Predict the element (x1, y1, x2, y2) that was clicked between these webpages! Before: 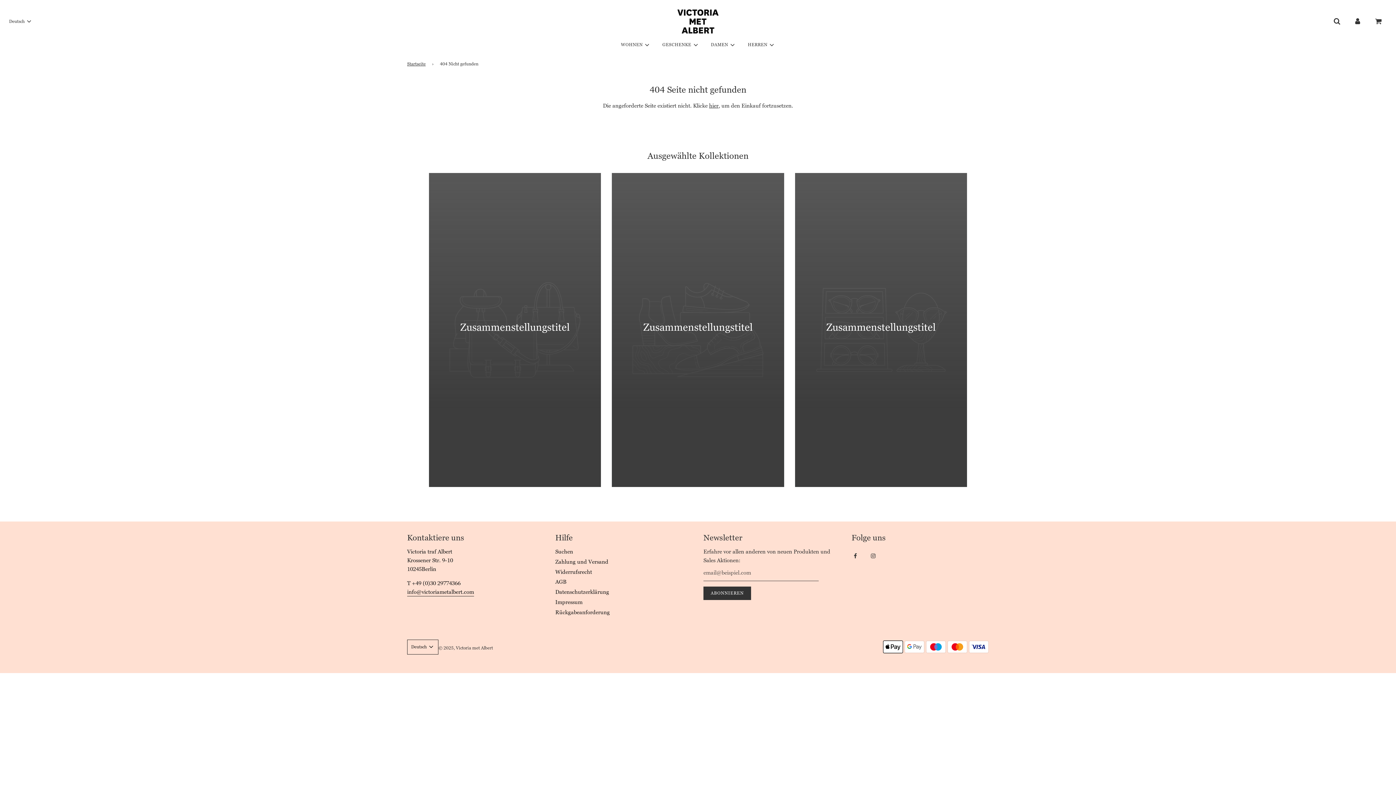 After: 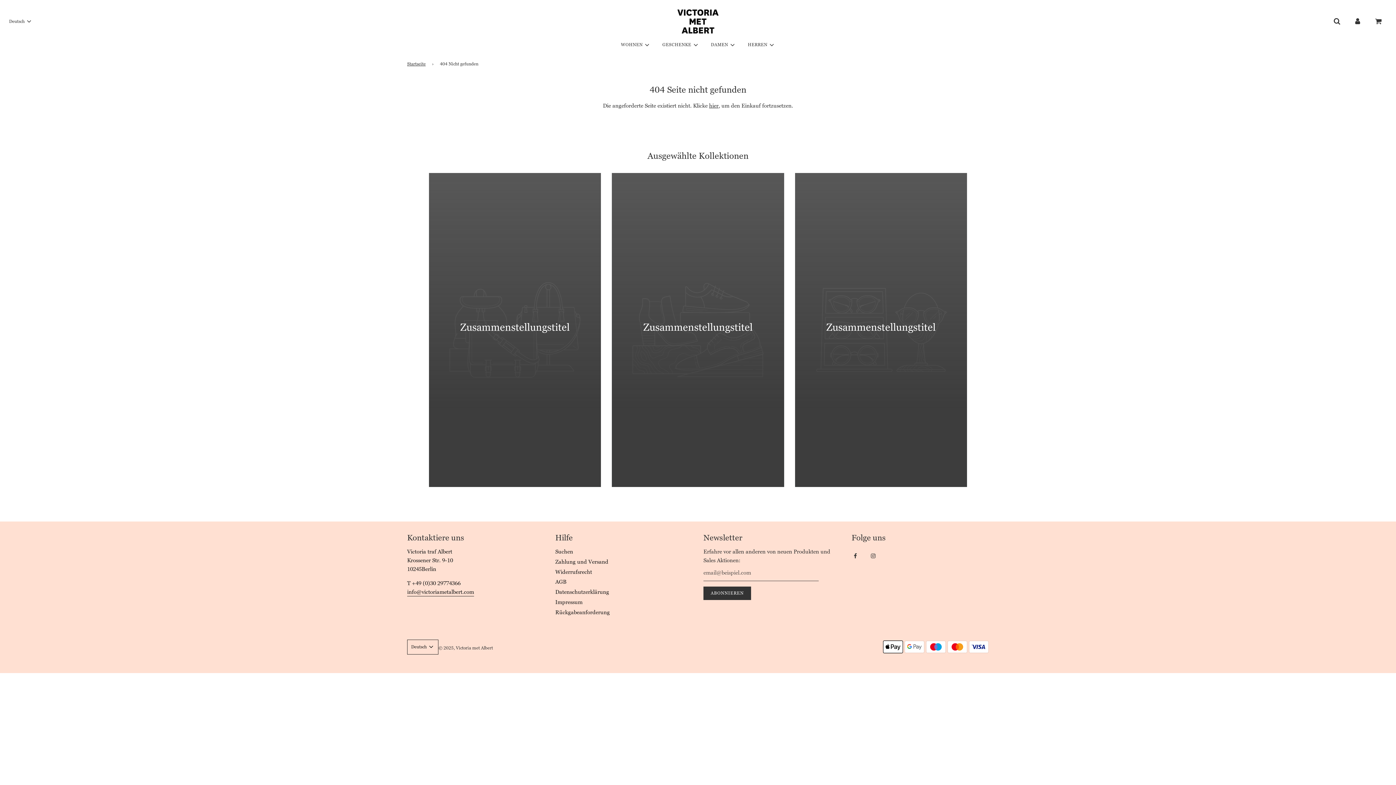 Action: bbox: (865, 547, 881, 565)